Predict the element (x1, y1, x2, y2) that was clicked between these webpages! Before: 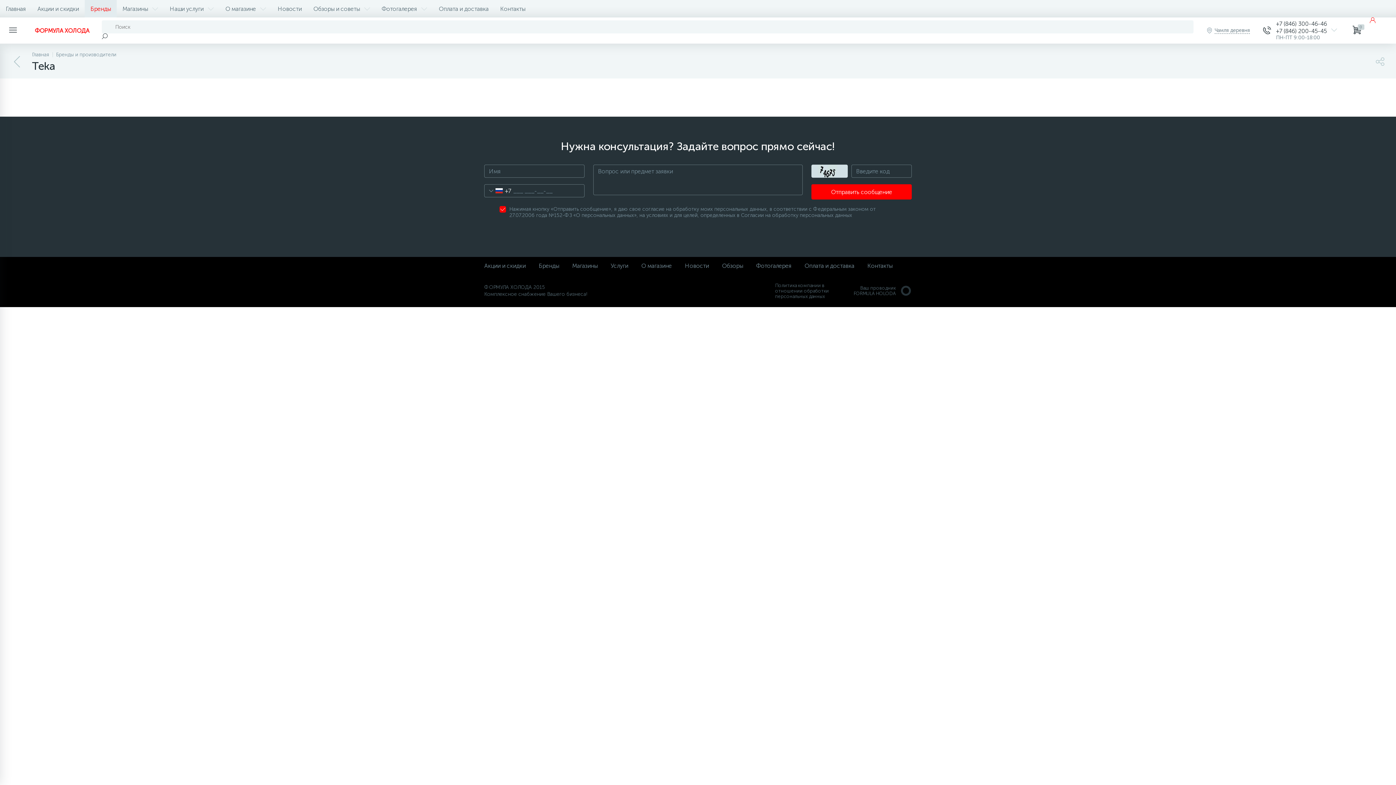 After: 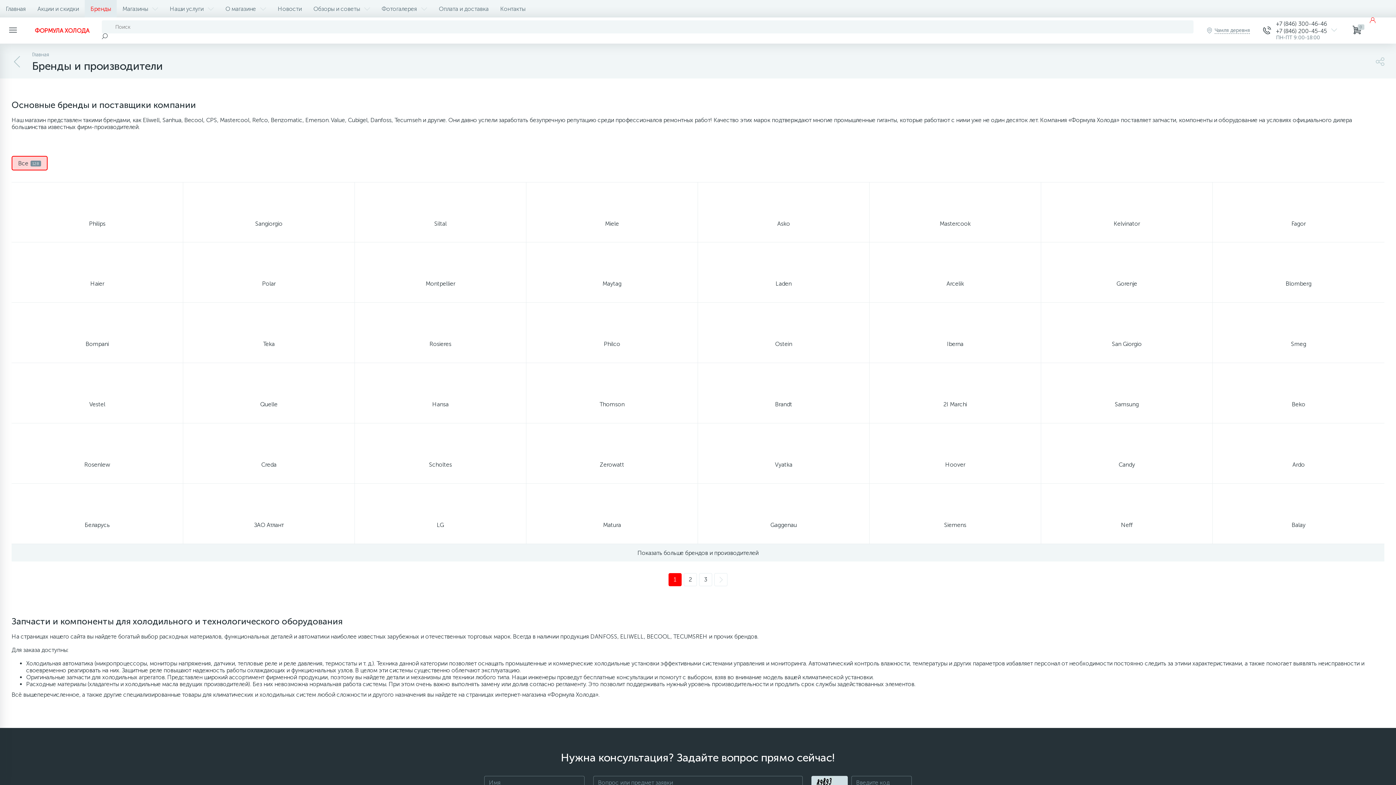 Action: bbox: (11, 56, 23, 68)